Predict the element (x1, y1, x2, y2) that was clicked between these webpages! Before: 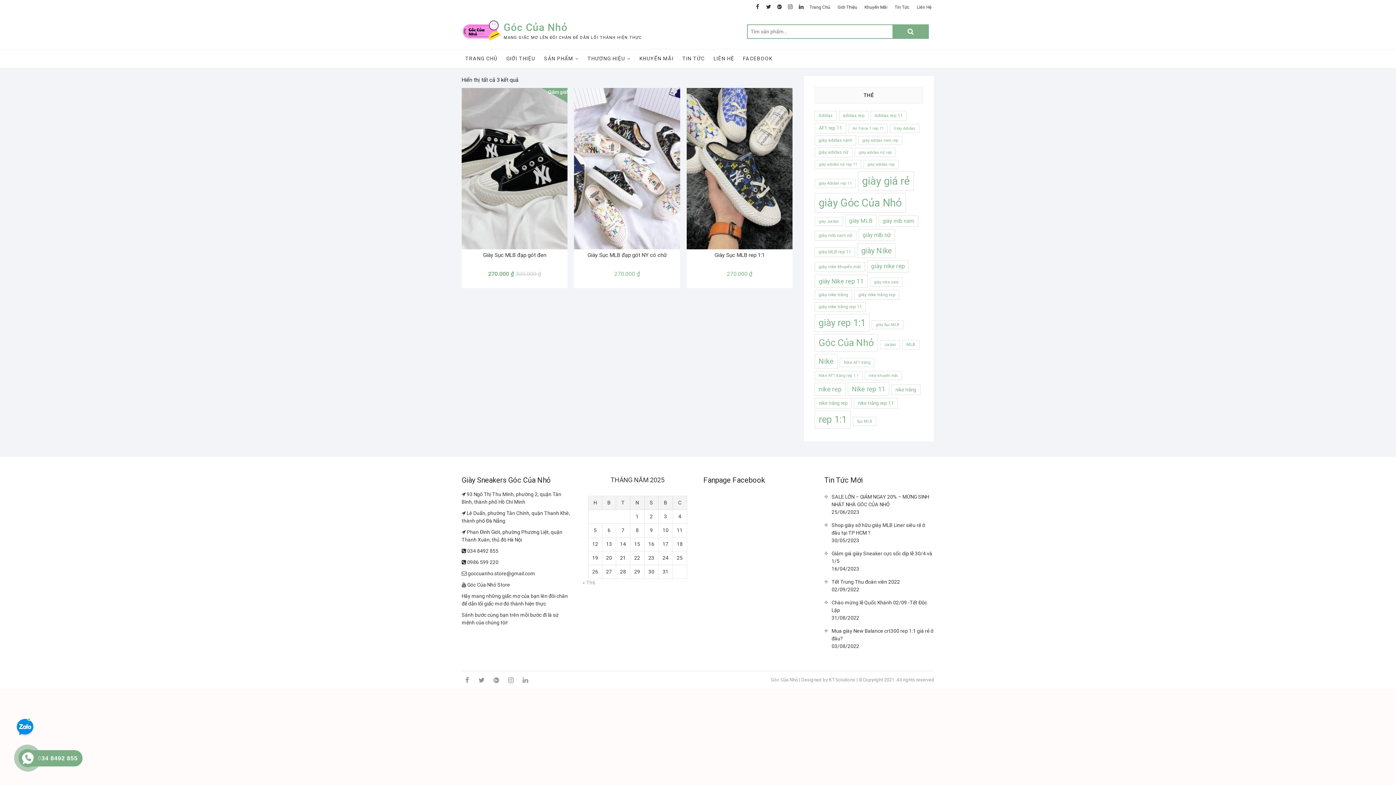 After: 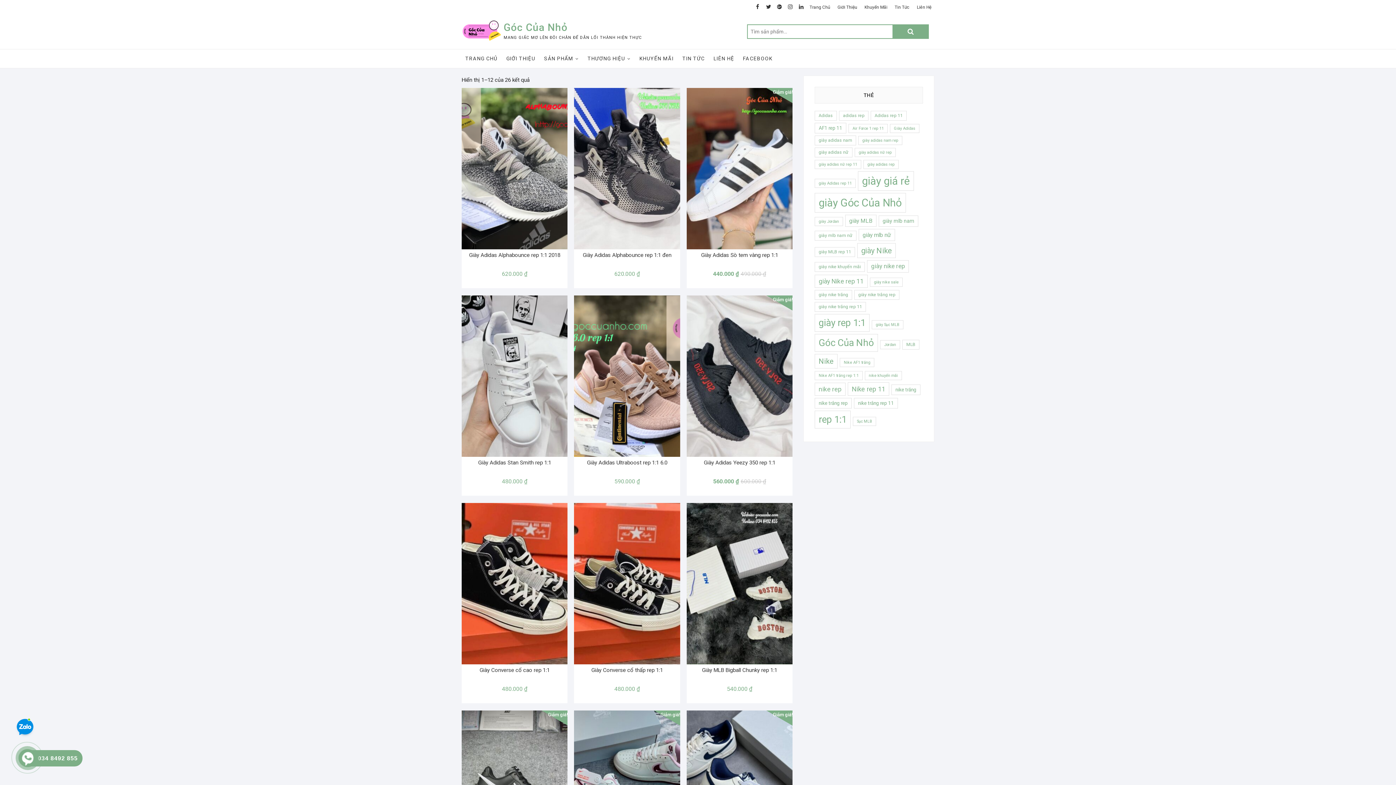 Action: bbox: (814, 314, 869, 332) label: giày rep 1:1 (26 sản phẩm)